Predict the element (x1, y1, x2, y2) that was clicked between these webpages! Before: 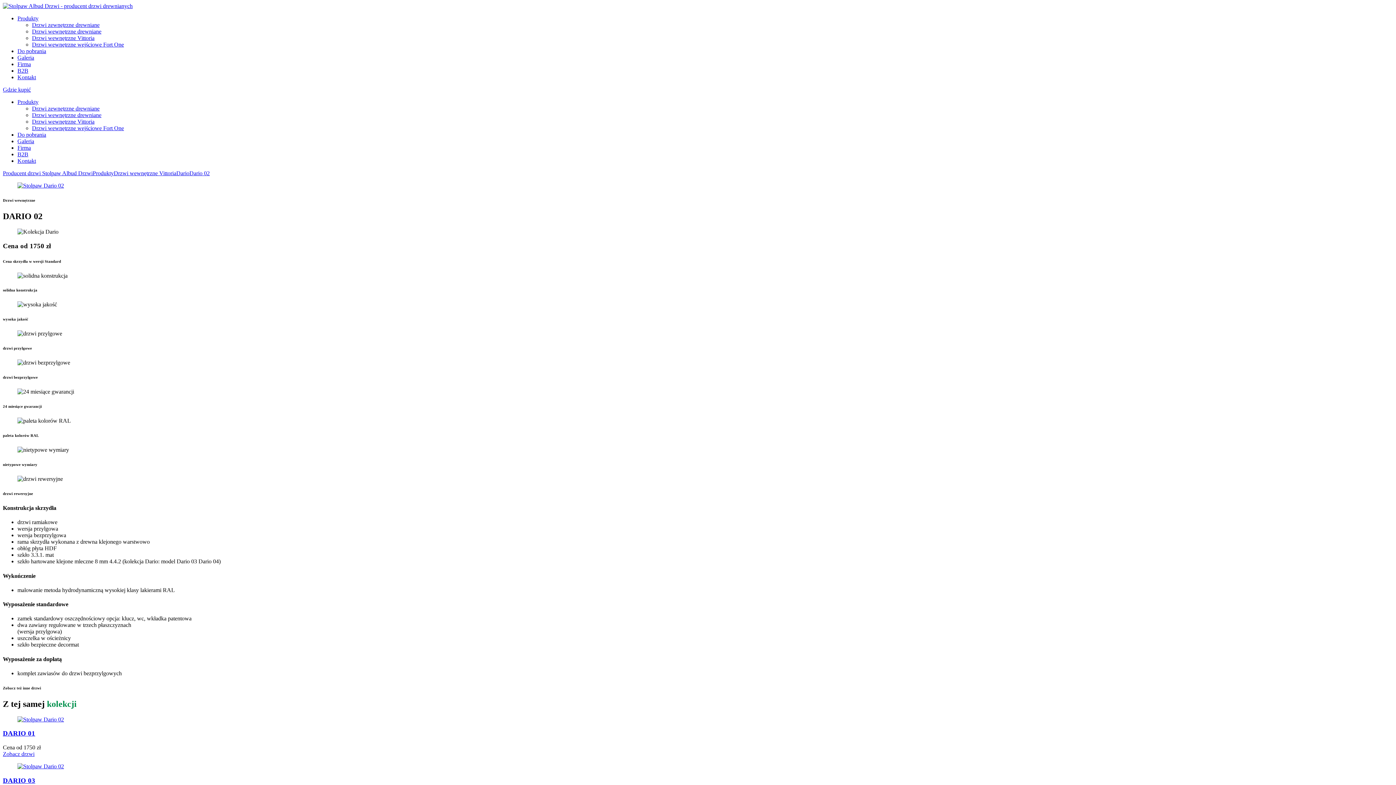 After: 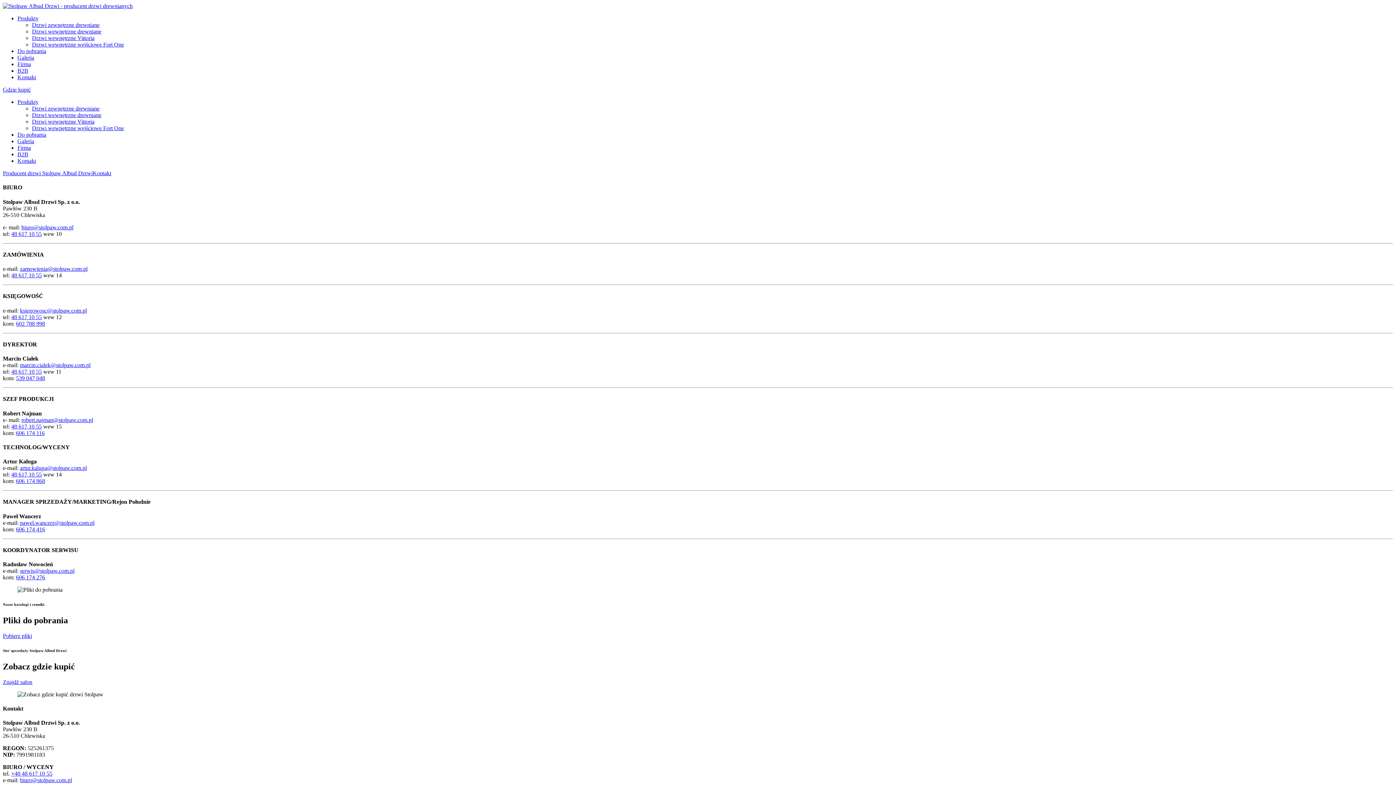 Action: bbox: (17, 157, 36, 164) label: Kontakt